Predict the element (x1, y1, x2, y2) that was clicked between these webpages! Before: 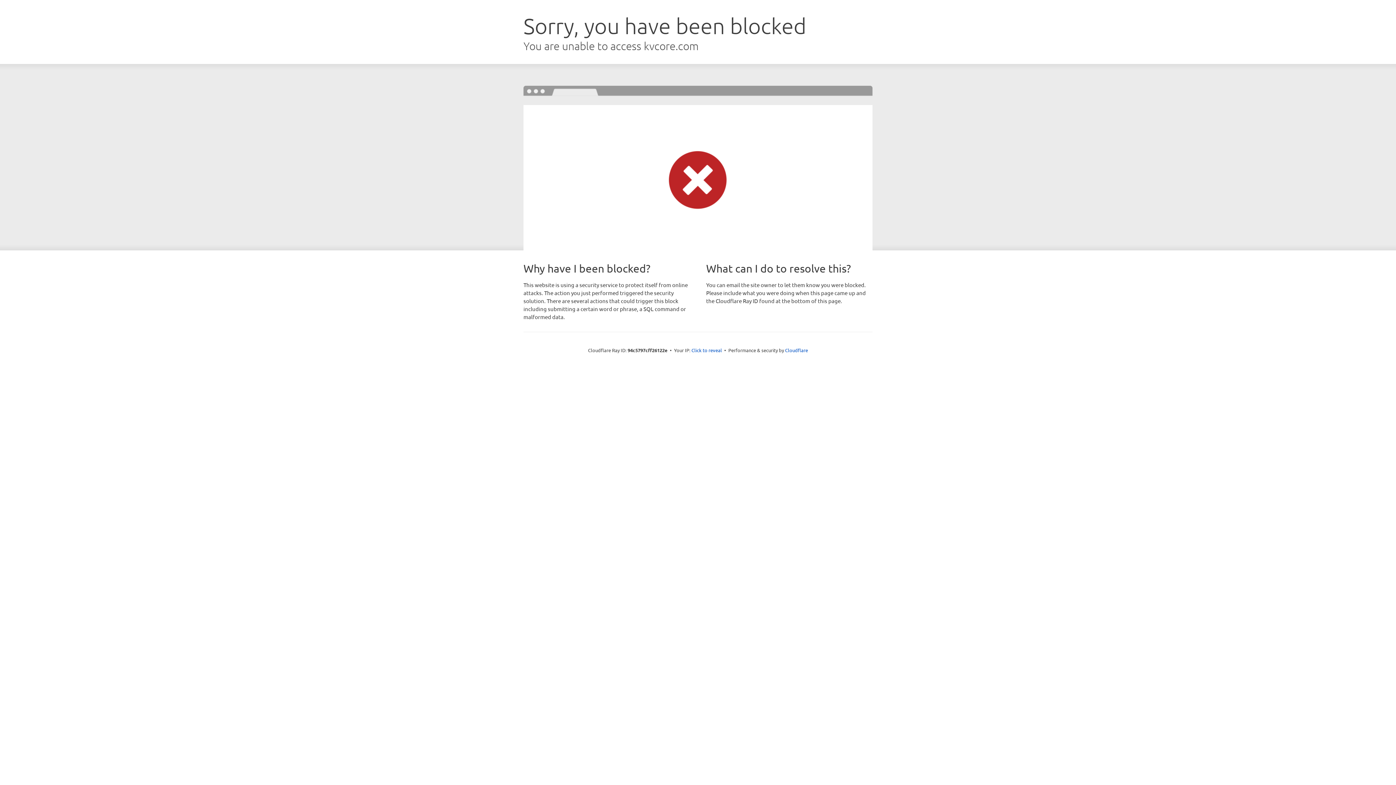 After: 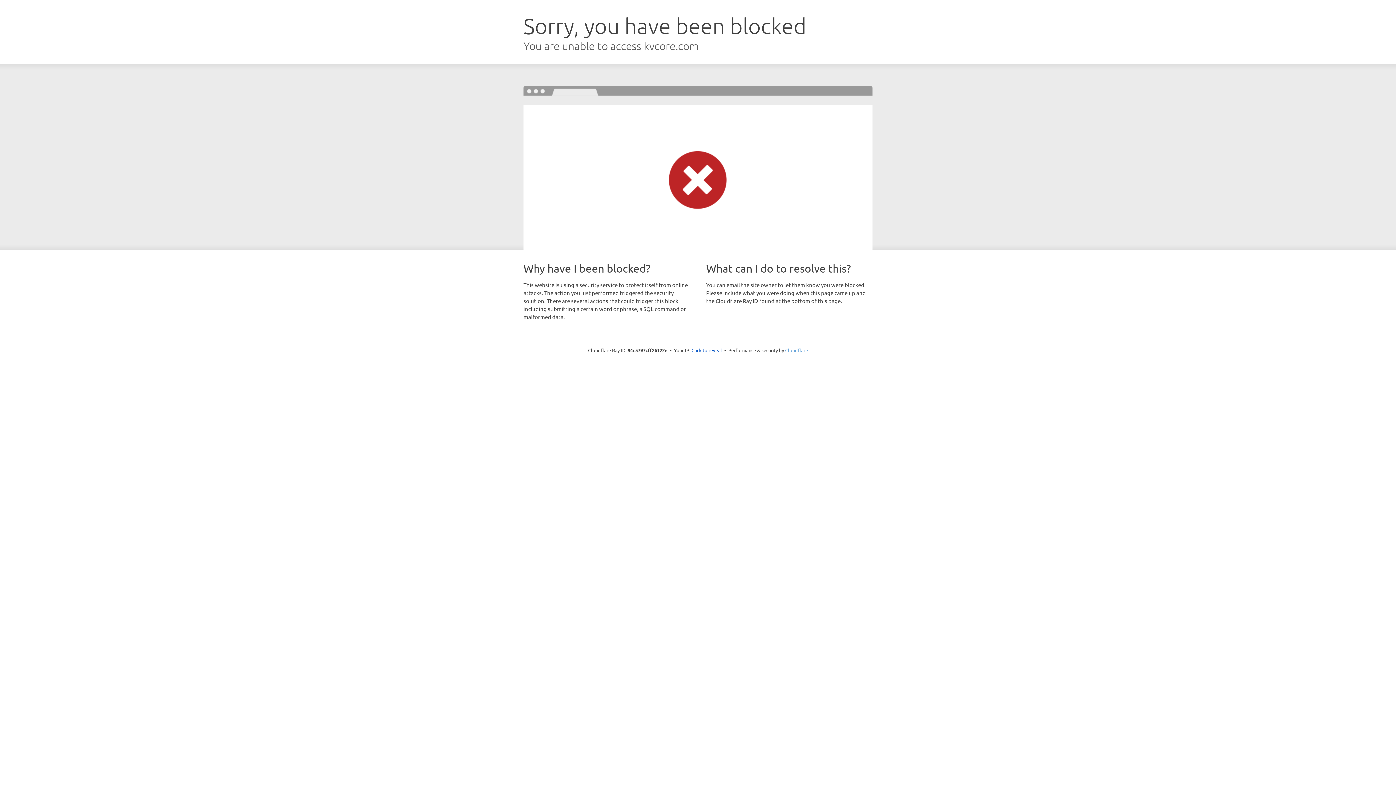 Action: label: Cloudflare bbox: (785, 347, 808, 353)